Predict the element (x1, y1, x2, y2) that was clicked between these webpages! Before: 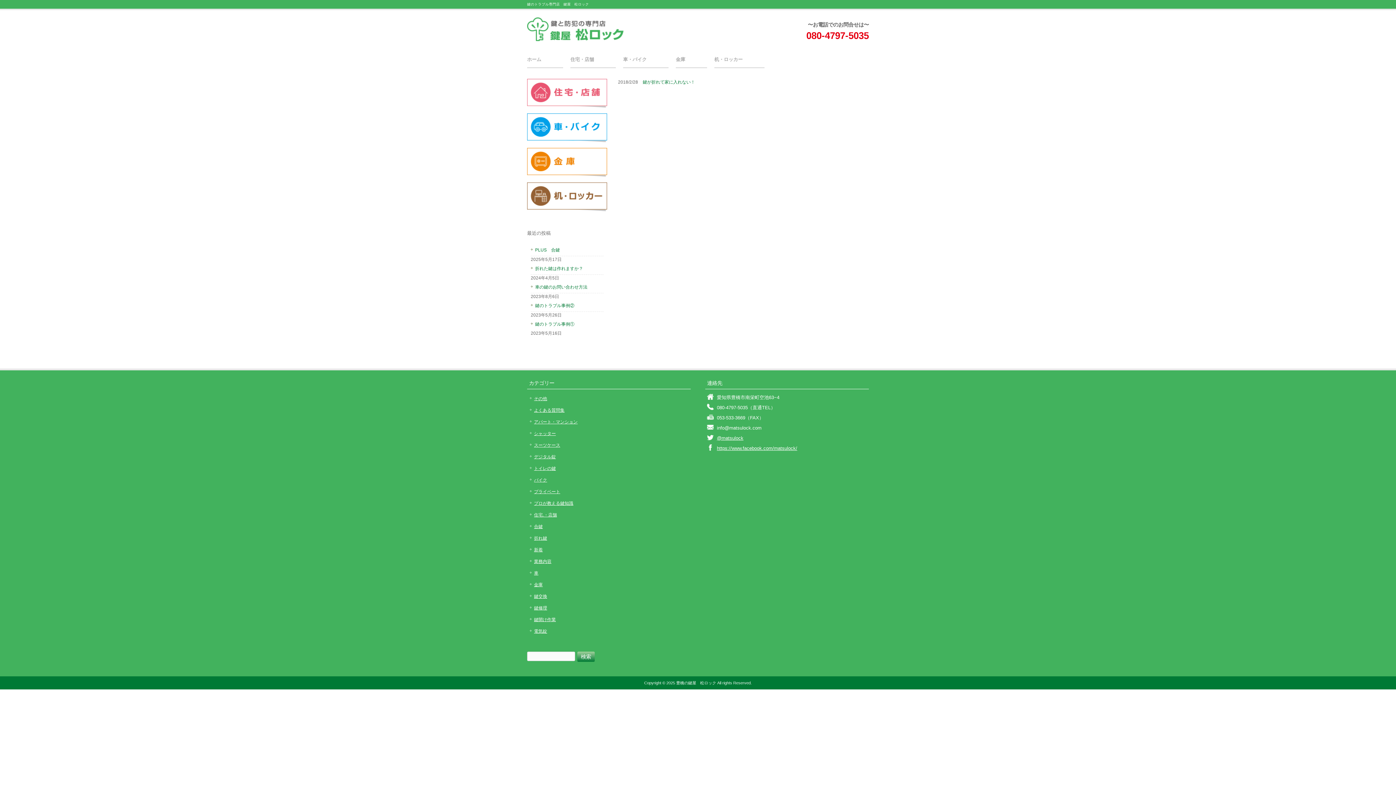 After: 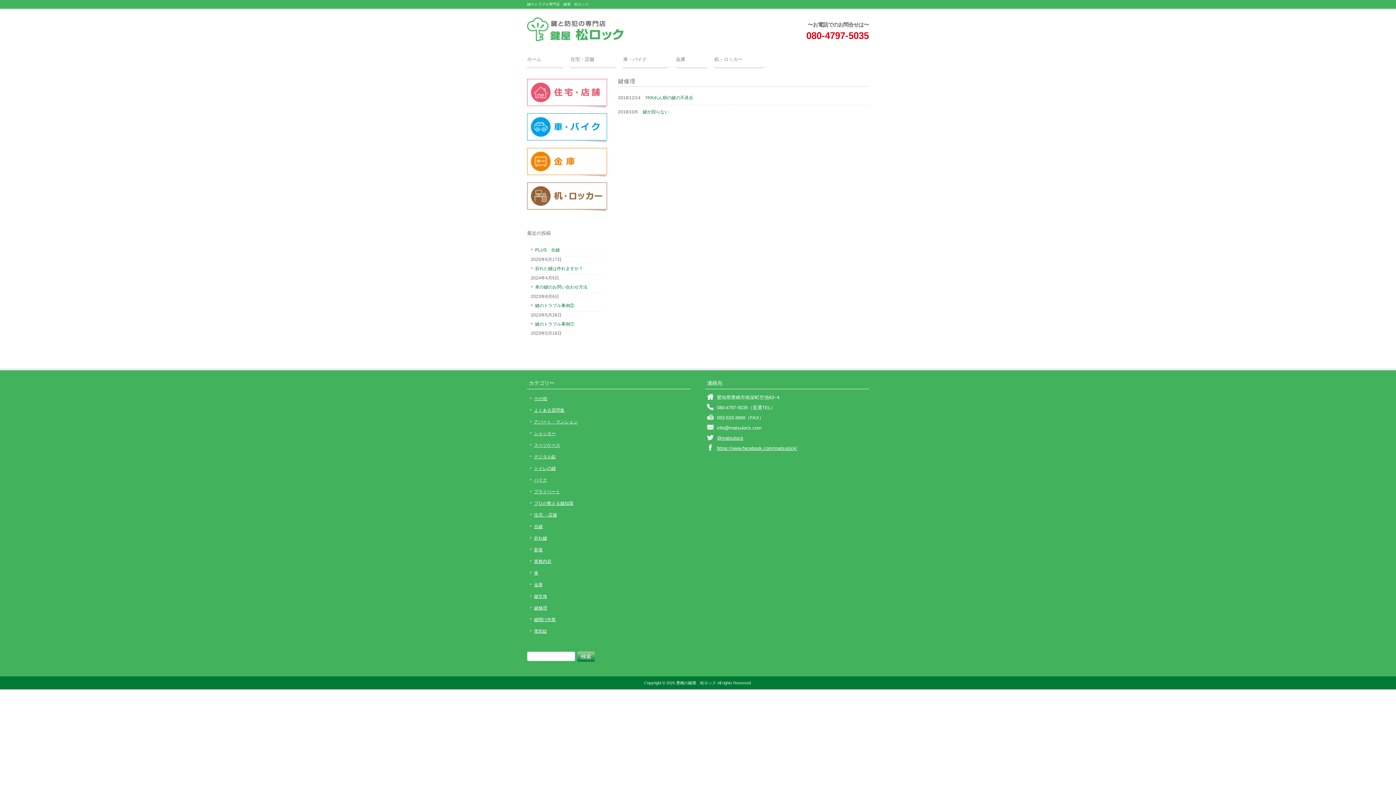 Action: bbox: (529, 602, 690, 614) label: 鍵修理